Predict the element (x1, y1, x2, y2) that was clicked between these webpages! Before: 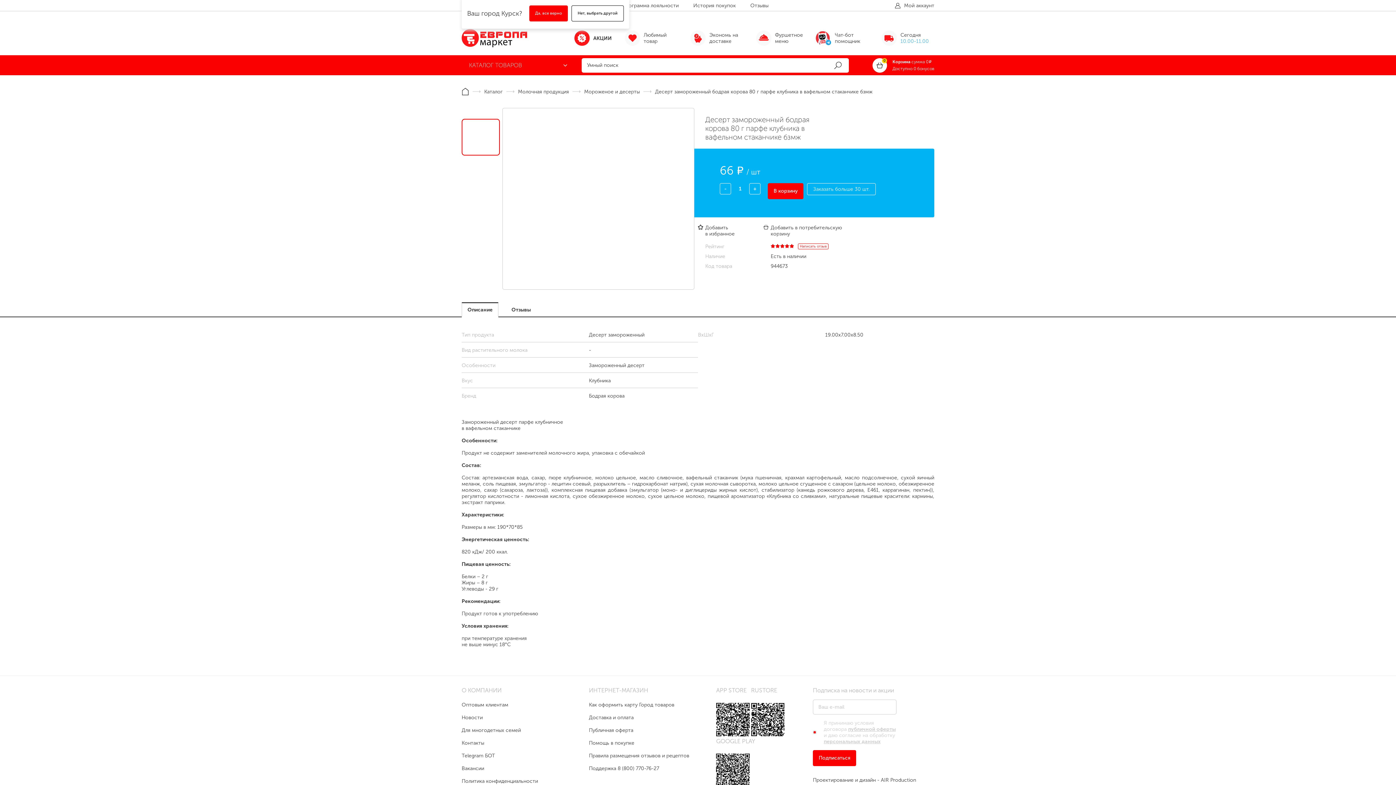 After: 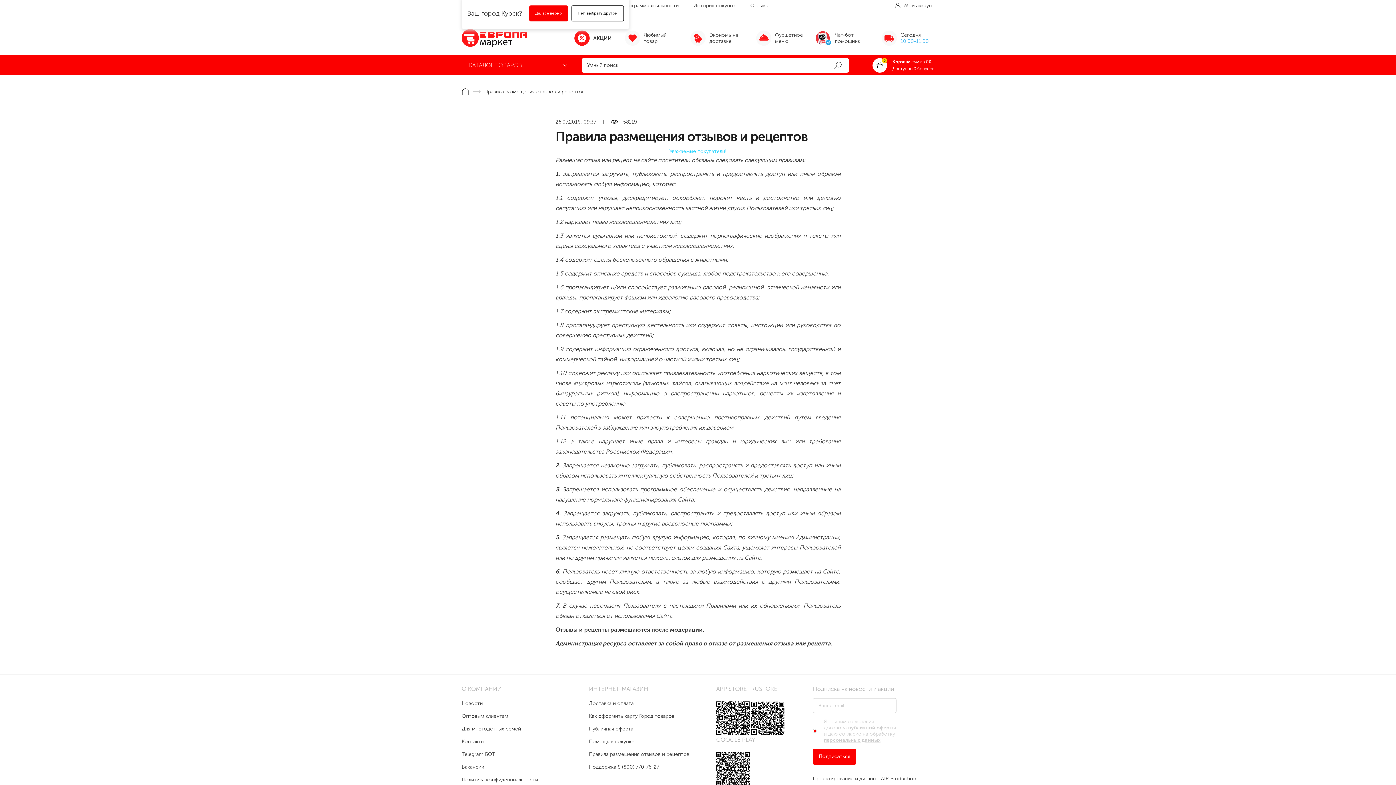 Action: label: Правила размещения отзывов и рецептов bbox: (589, 753, 689, 759)